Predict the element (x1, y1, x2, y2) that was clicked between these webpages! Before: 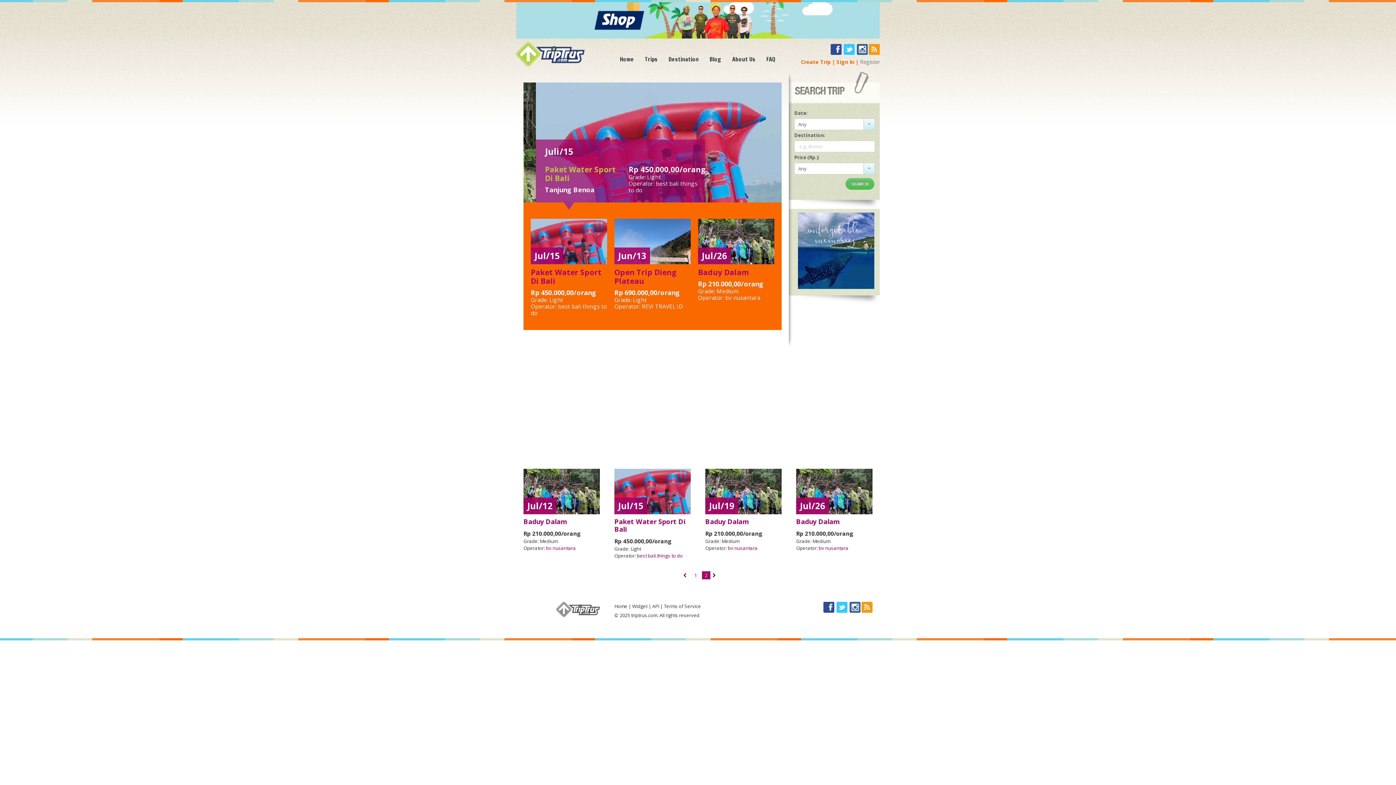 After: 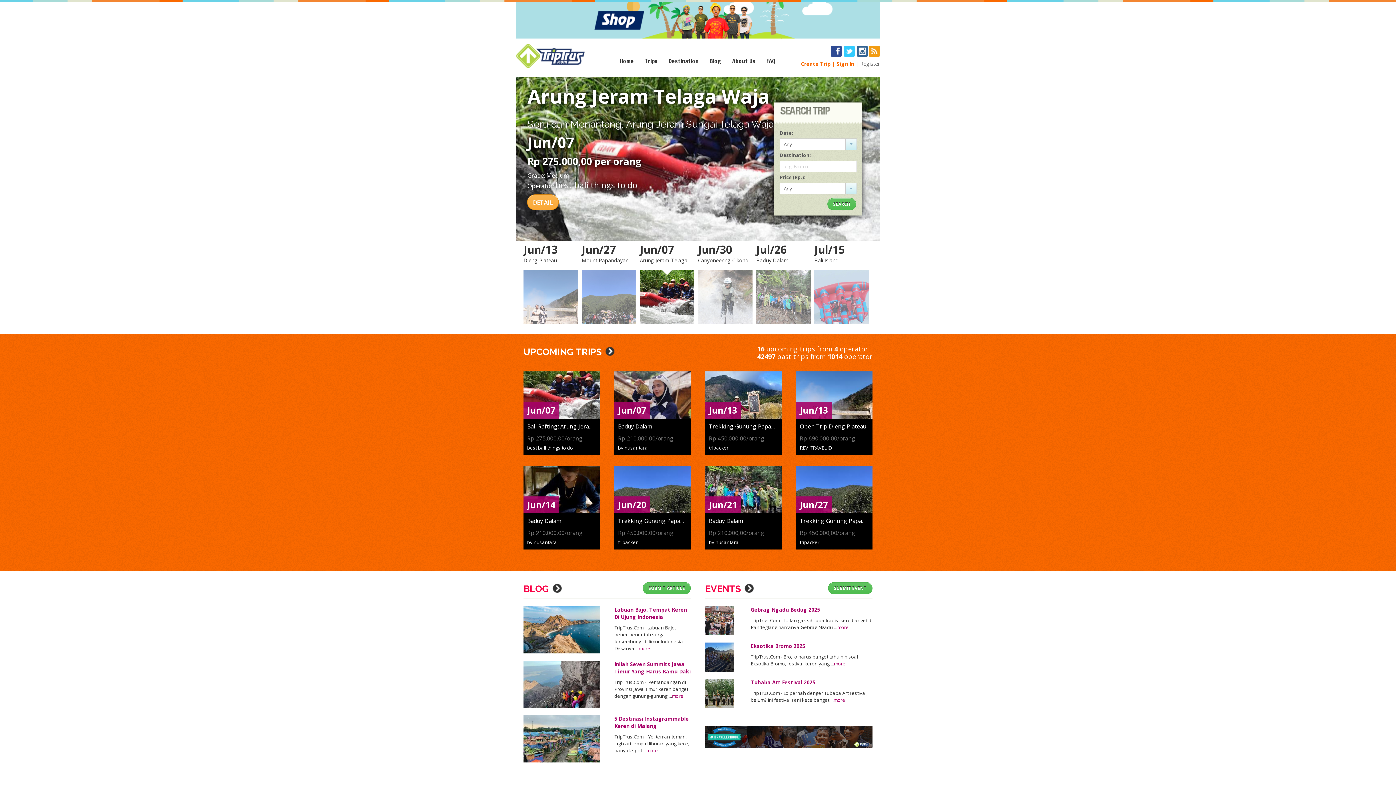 Action: bbox: (523, 68, 584, 74)